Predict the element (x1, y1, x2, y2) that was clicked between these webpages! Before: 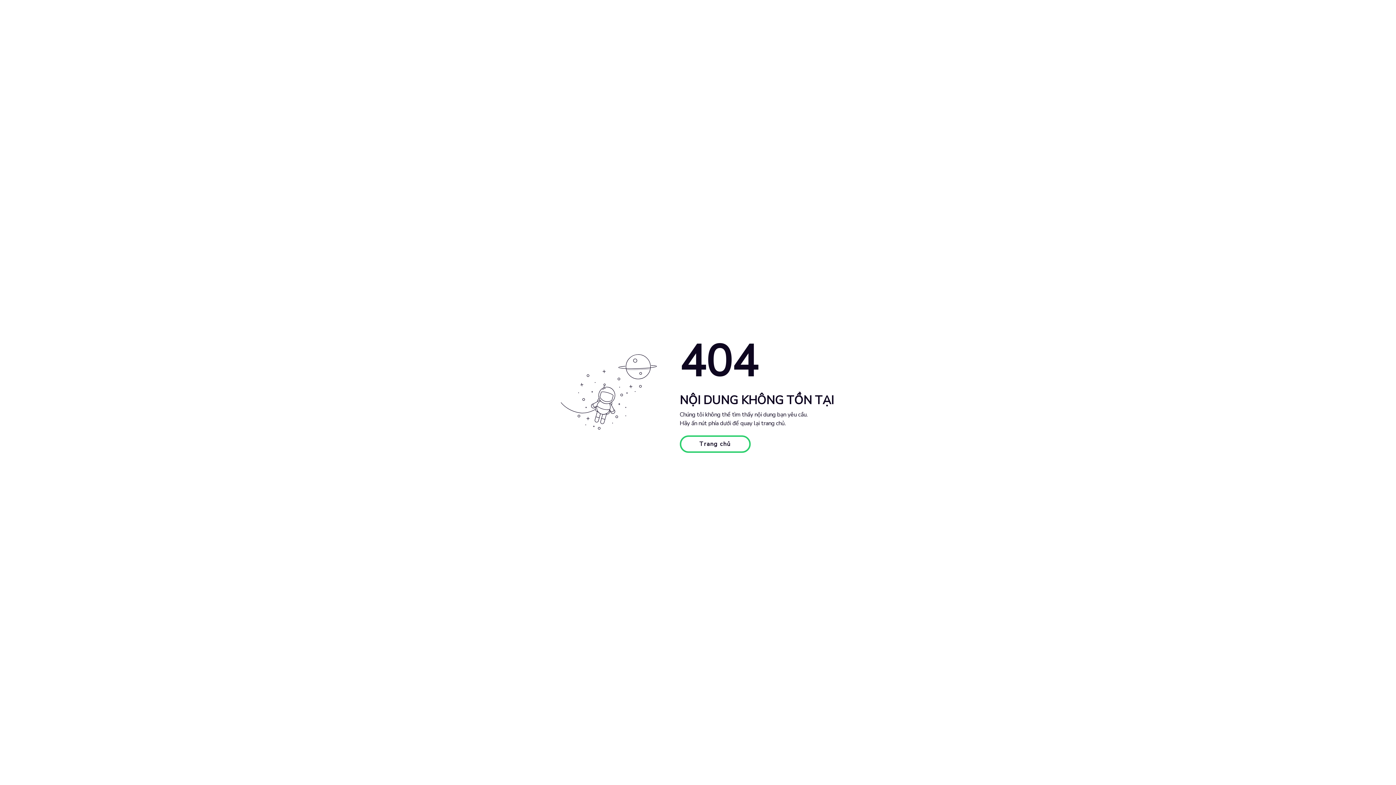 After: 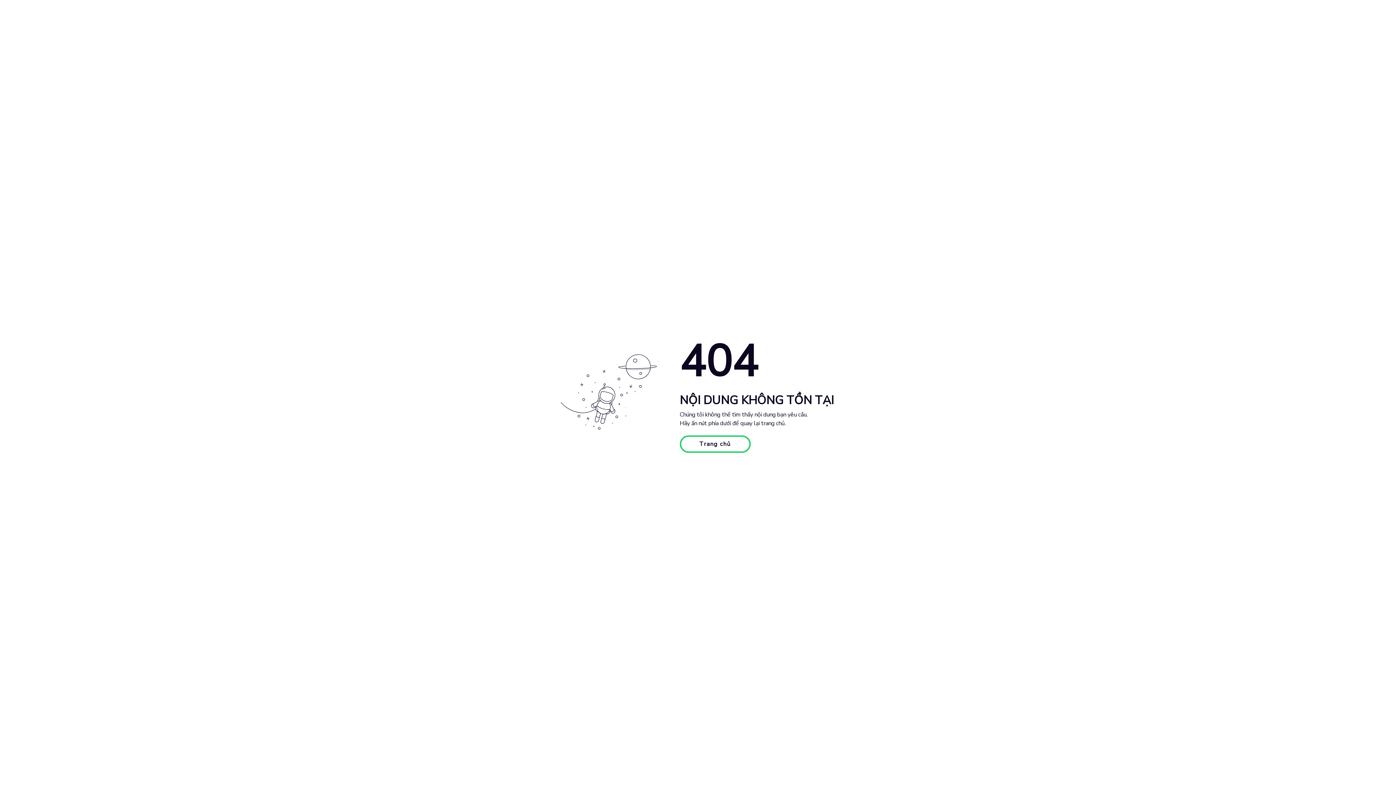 Action: label: Trang chủ bbox: (679, 435, 750, 453)